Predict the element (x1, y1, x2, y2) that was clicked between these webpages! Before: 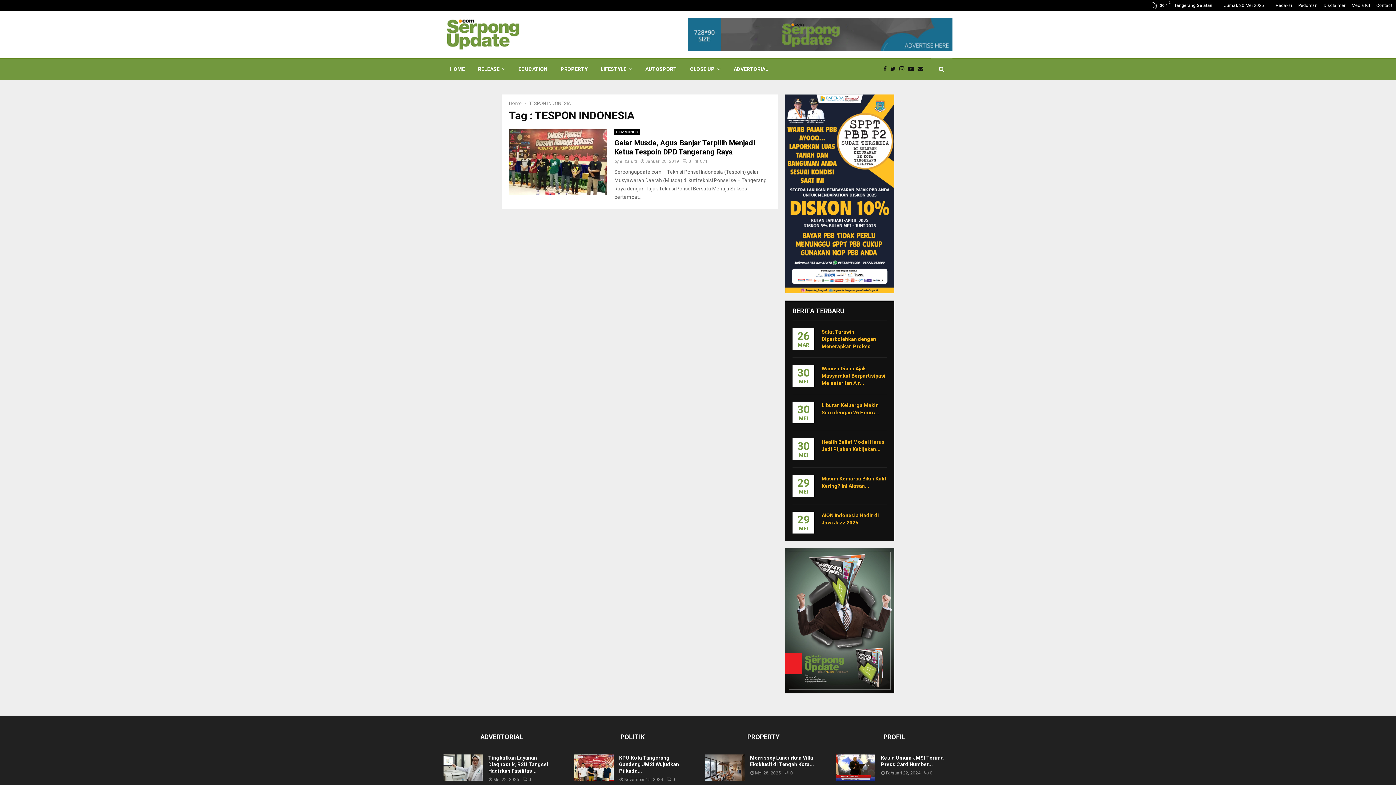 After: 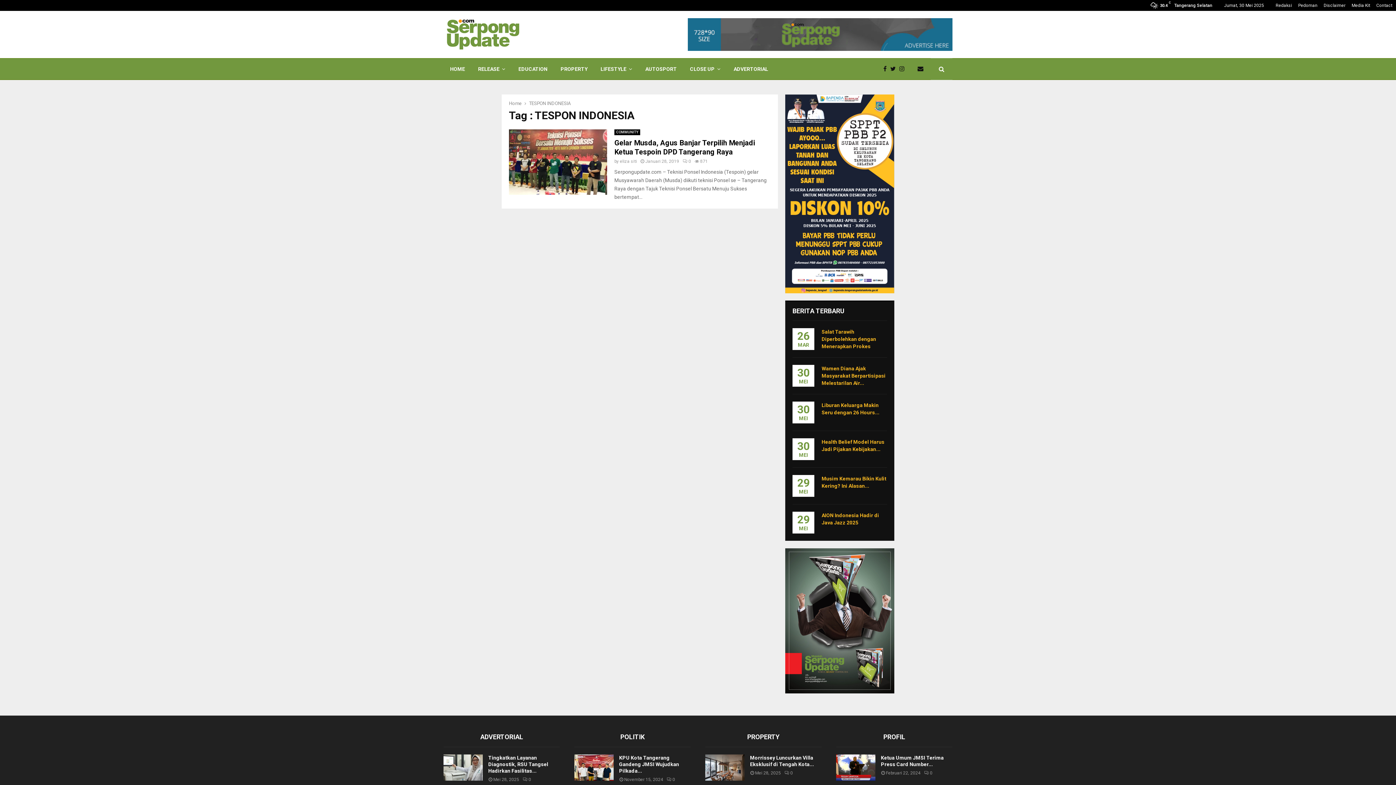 Action: bbox: (908, 64, 917, 73)